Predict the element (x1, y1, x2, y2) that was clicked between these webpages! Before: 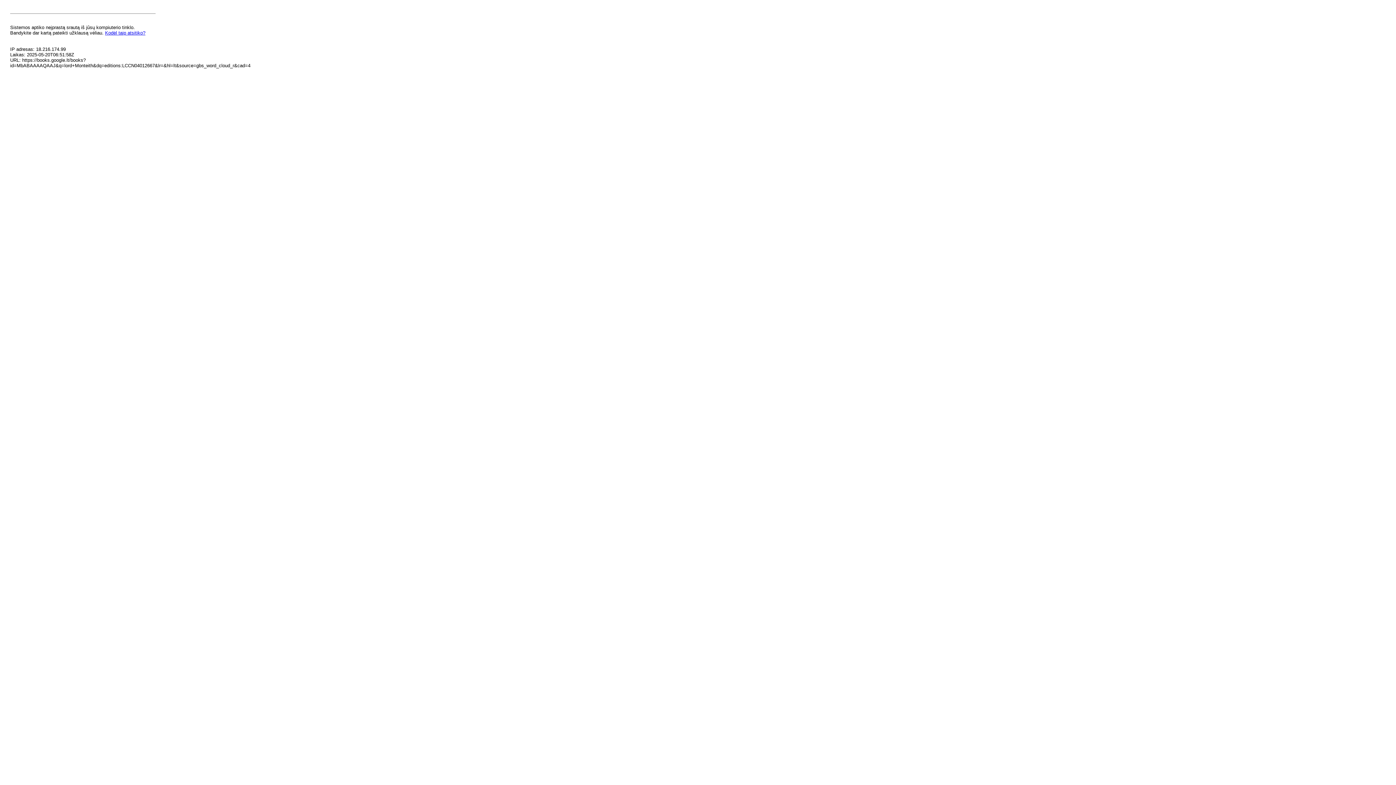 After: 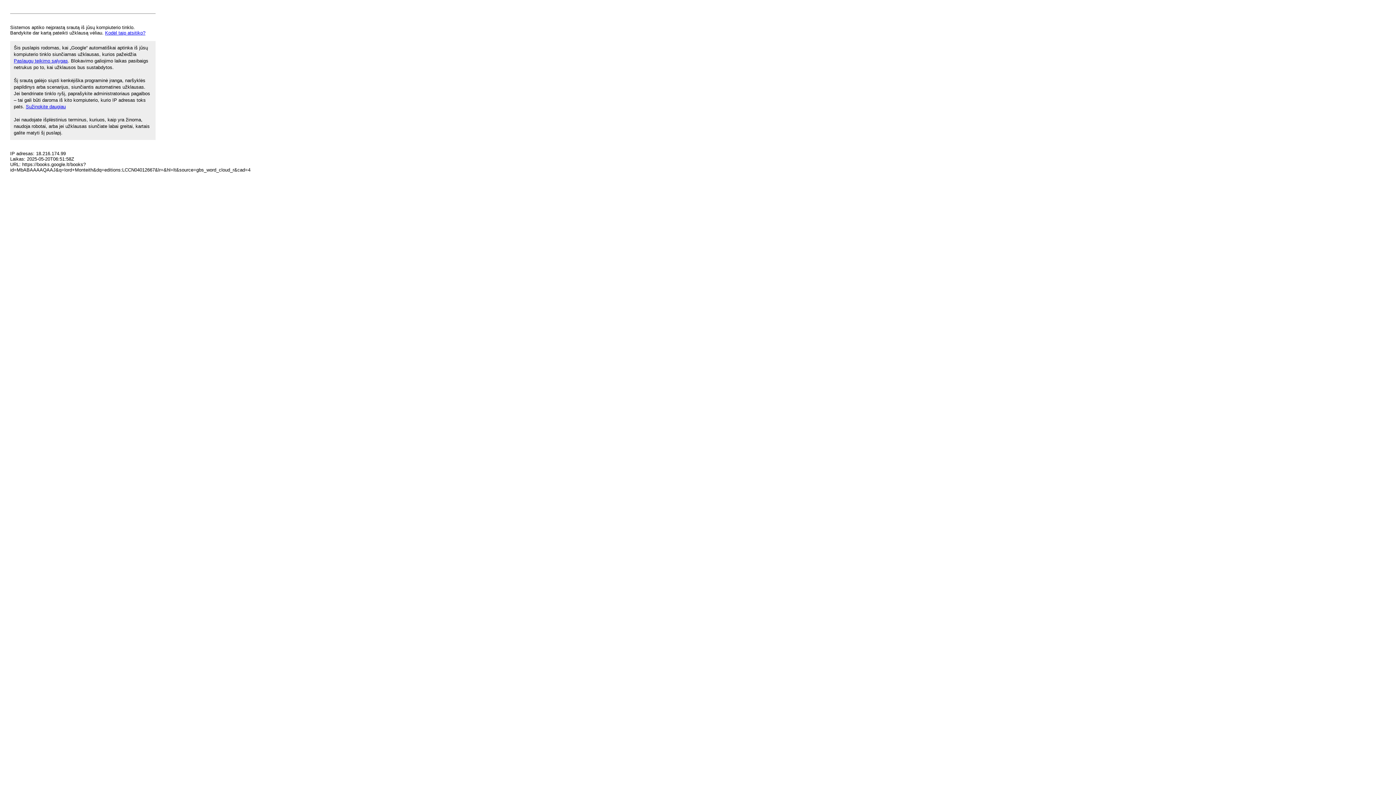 Action: bbox: (105, 30, 145, 35) label: Kodėl taip atsitiko?